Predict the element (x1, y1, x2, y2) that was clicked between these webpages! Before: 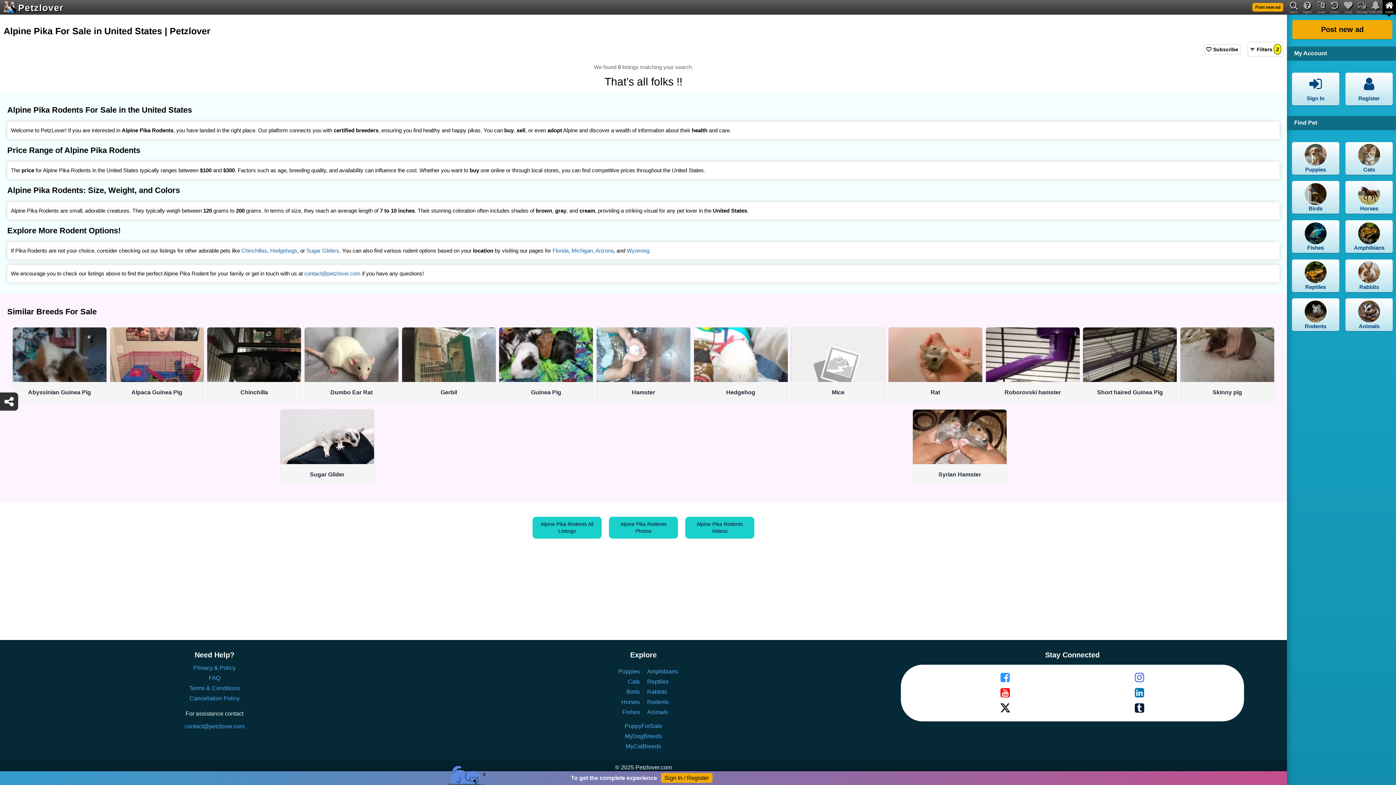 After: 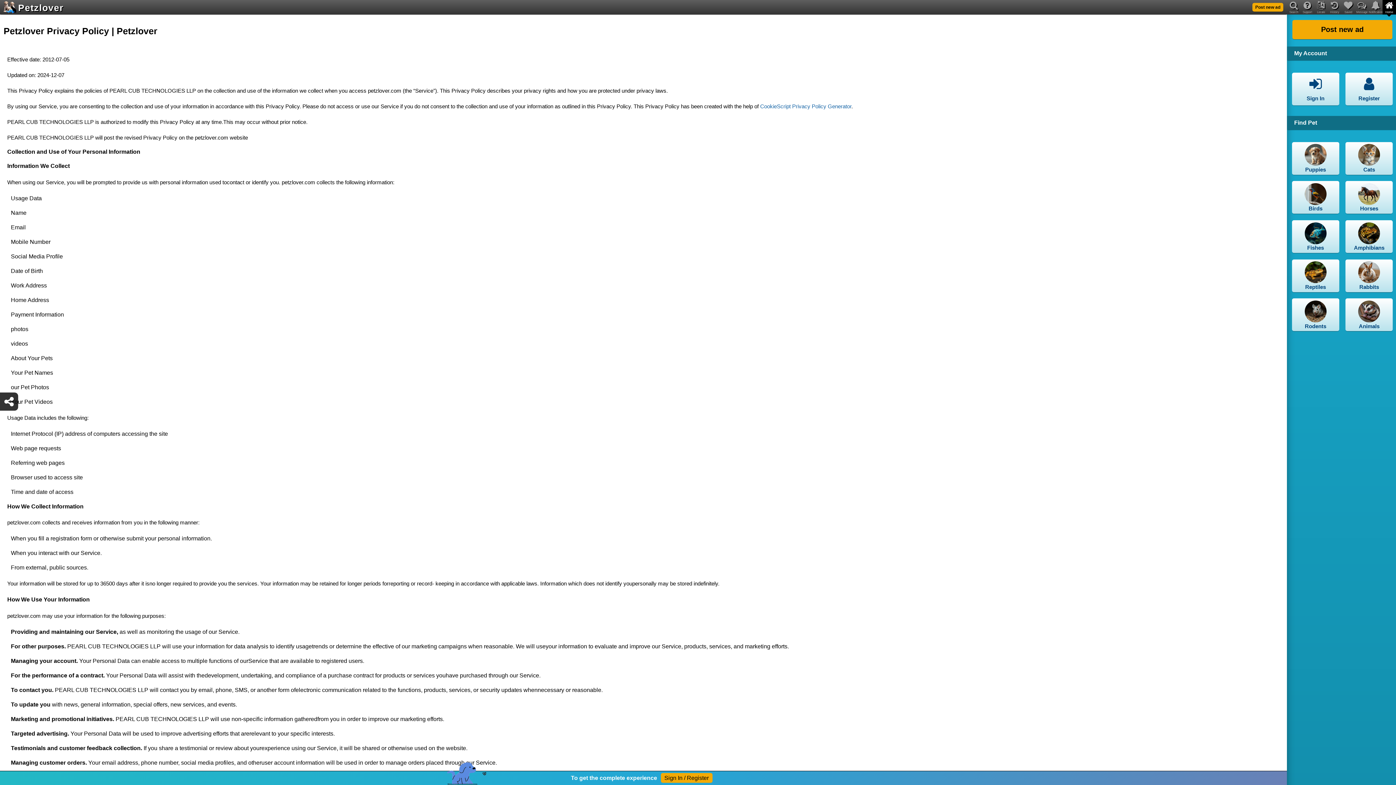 Action: label: Privacy & Policy bbox: (0, 665, 429, 671)